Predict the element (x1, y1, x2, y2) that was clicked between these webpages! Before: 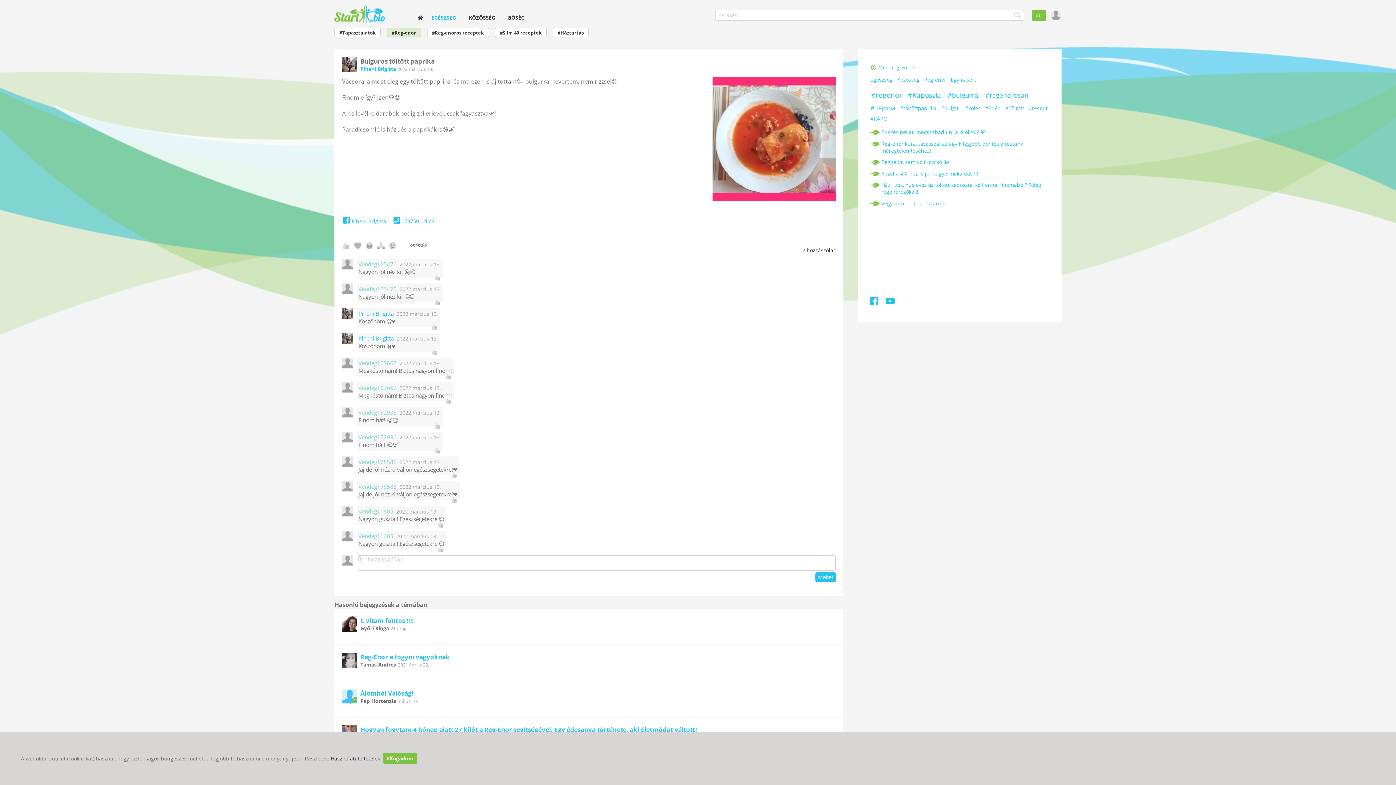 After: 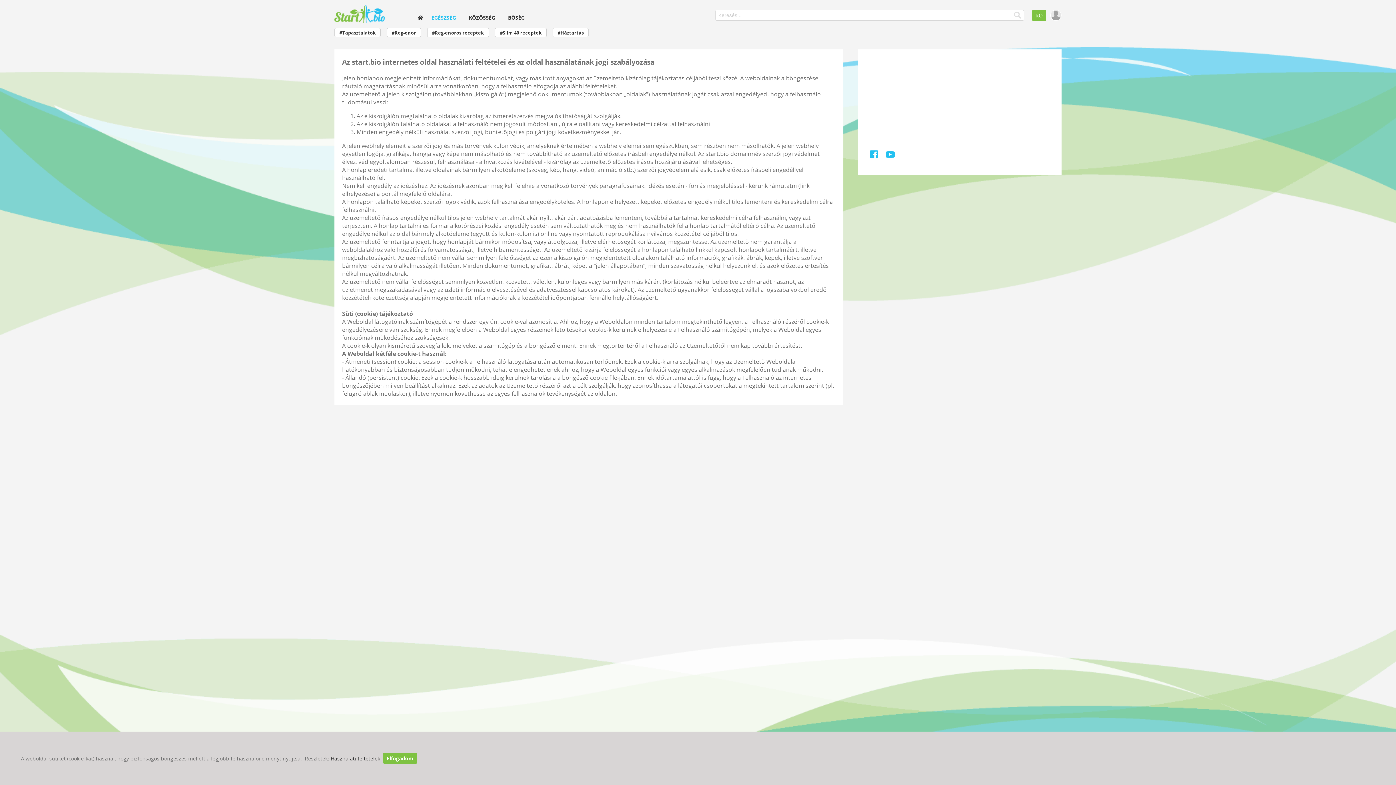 Action: bbox: (330, 755, 380, 762) label: Használati feltételek